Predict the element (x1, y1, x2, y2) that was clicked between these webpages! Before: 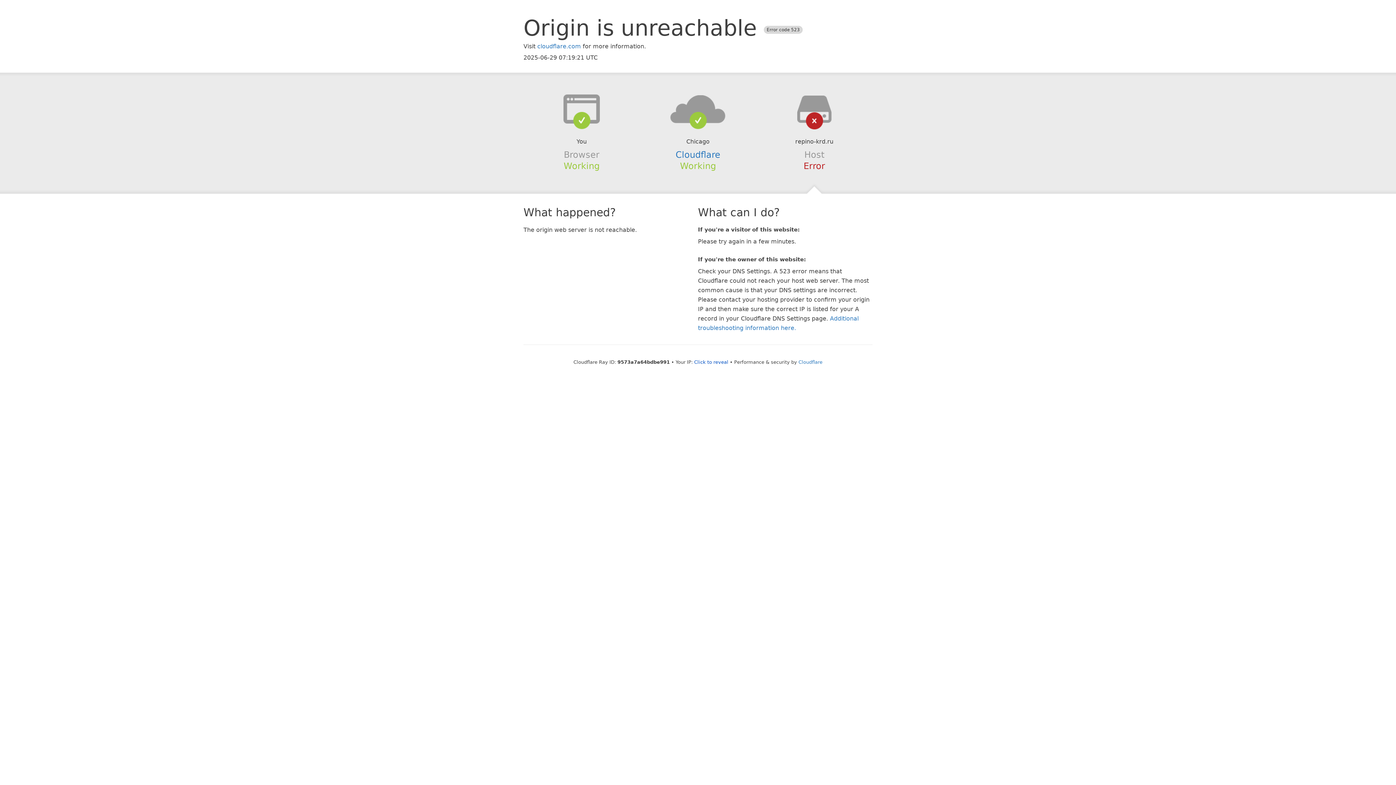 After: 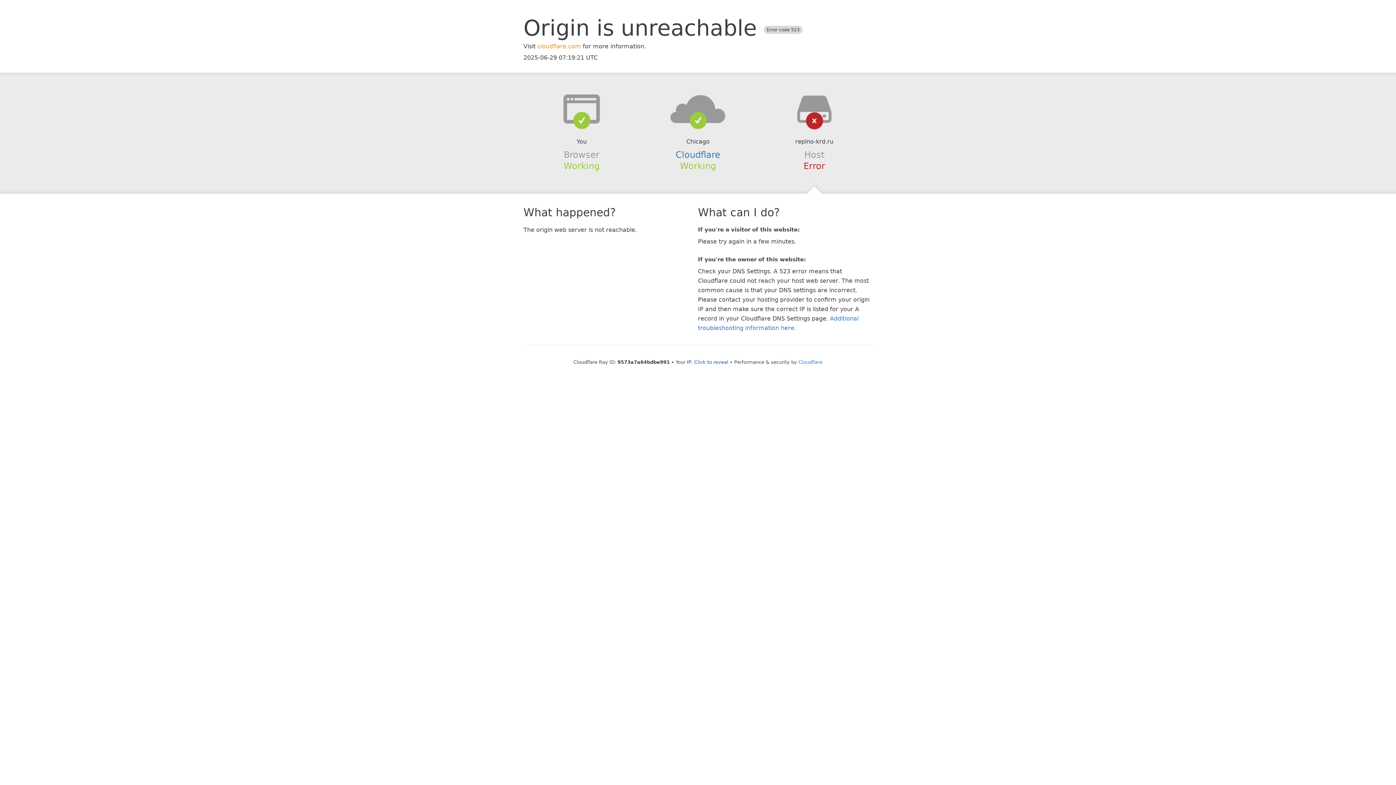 Action: label: cloudflare.com bbox: (537, 42, 581, 49)